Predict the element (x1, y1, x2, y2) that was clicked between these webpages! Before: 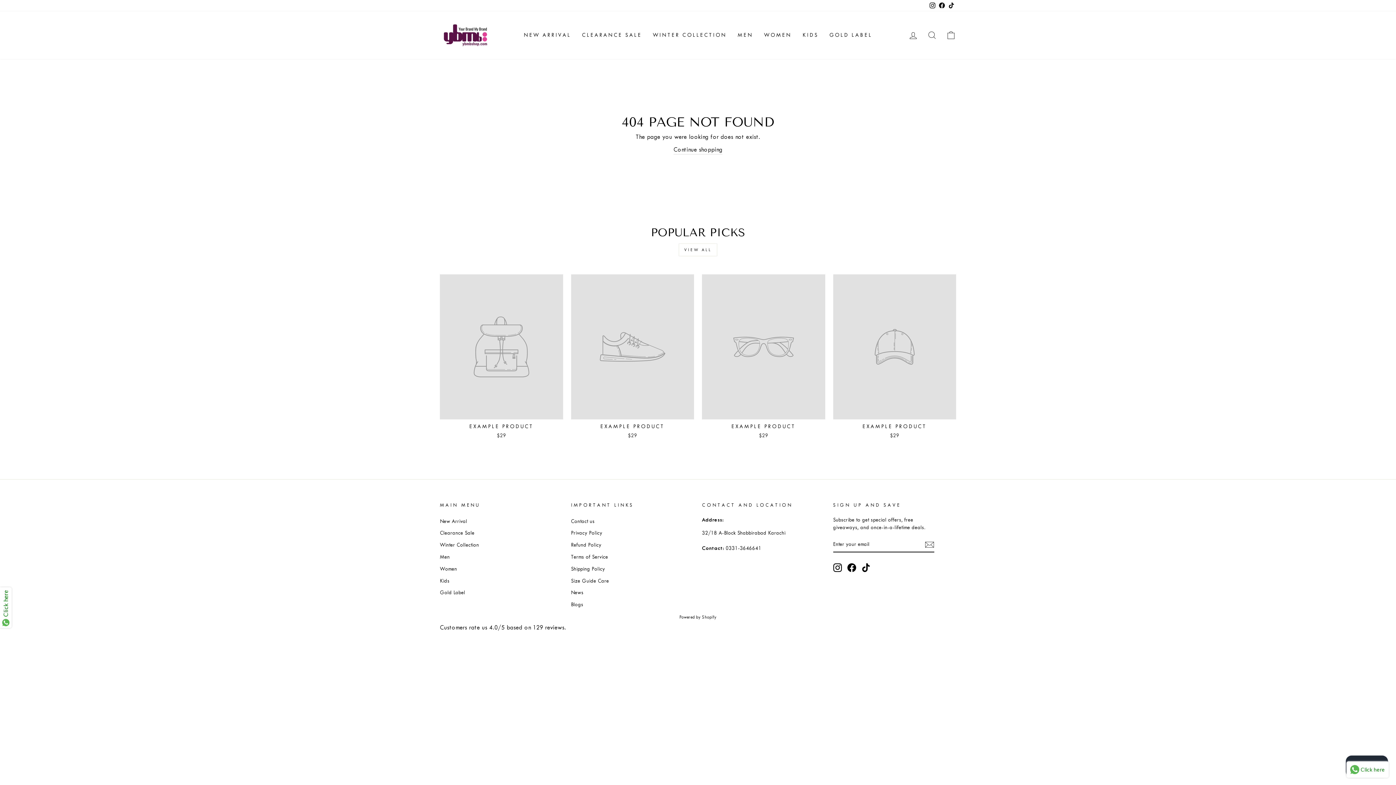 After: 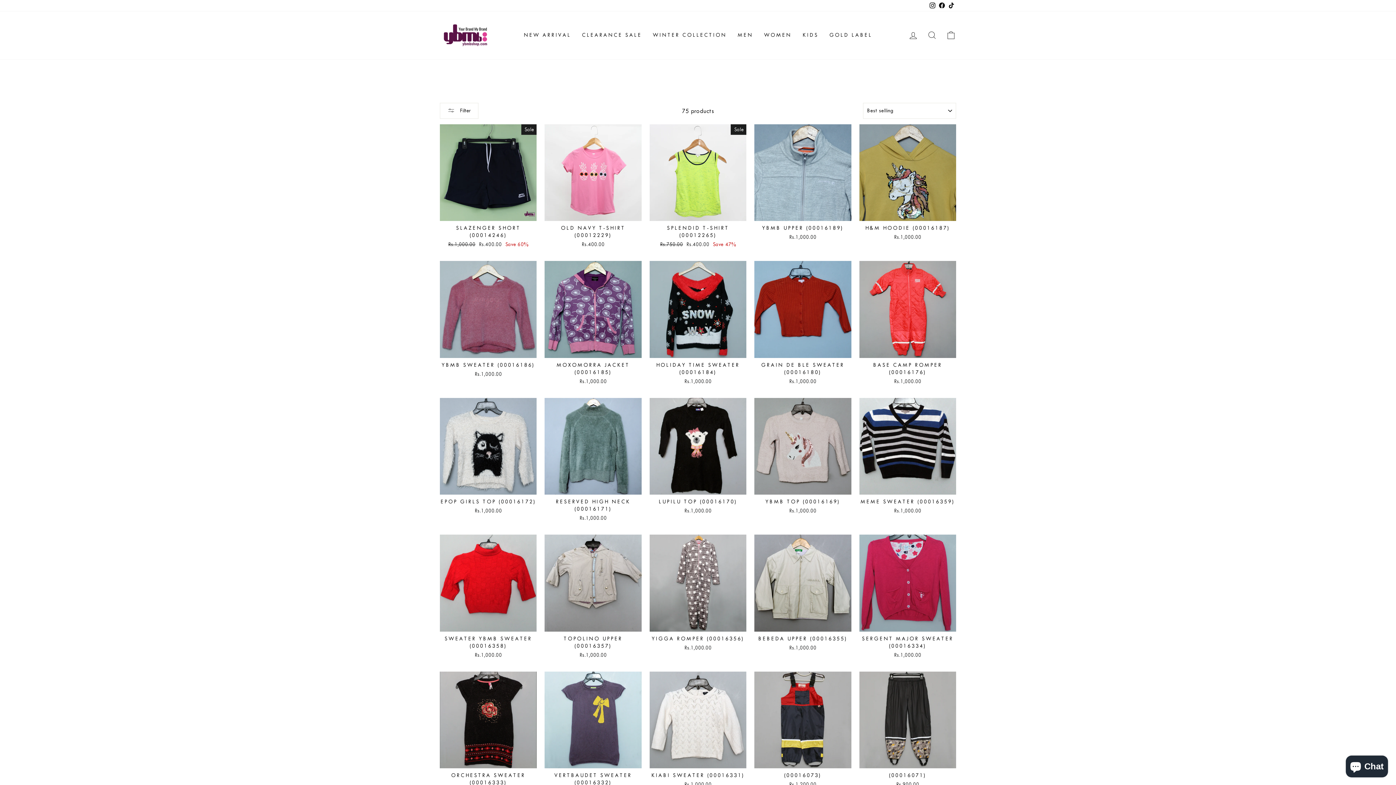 Action: label: KIDS bbox: (797, 28, 824, 42)